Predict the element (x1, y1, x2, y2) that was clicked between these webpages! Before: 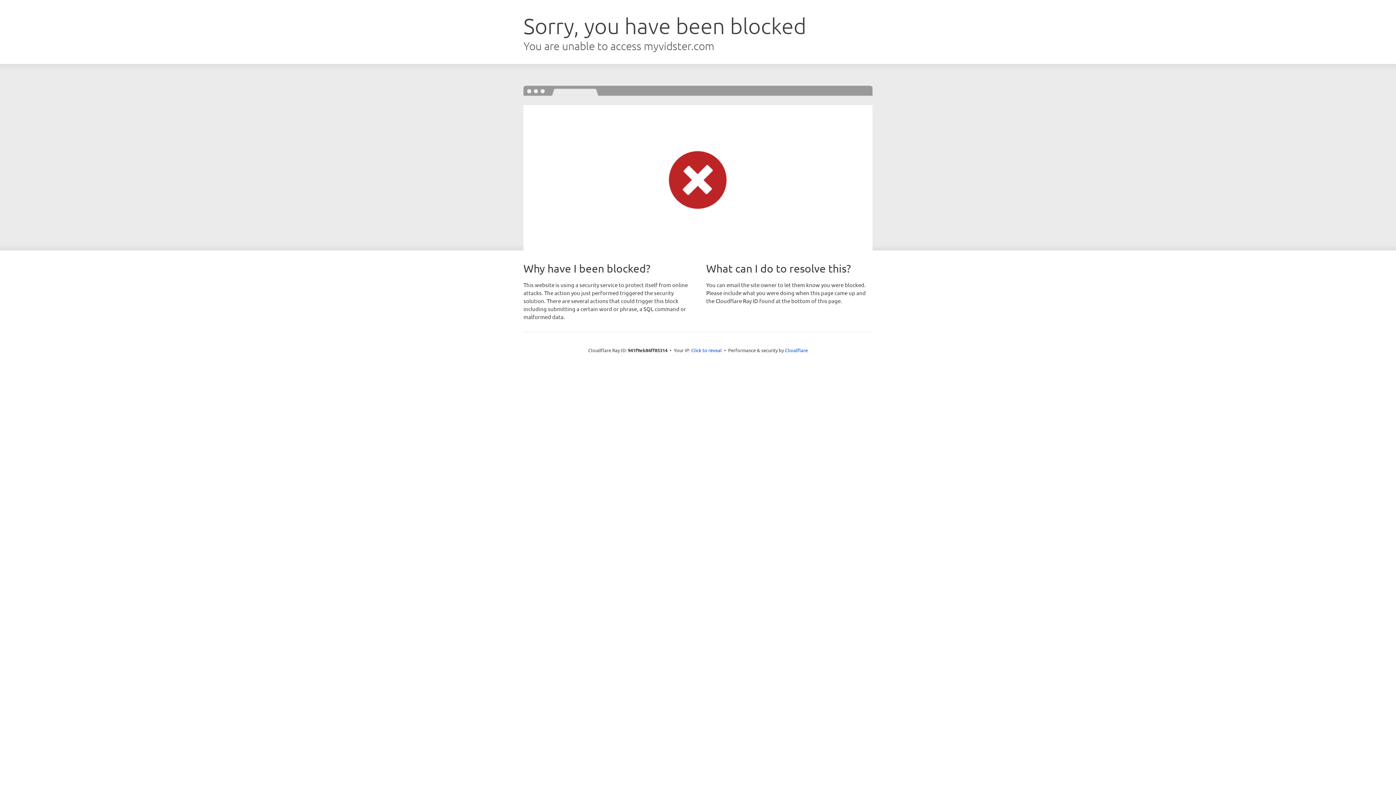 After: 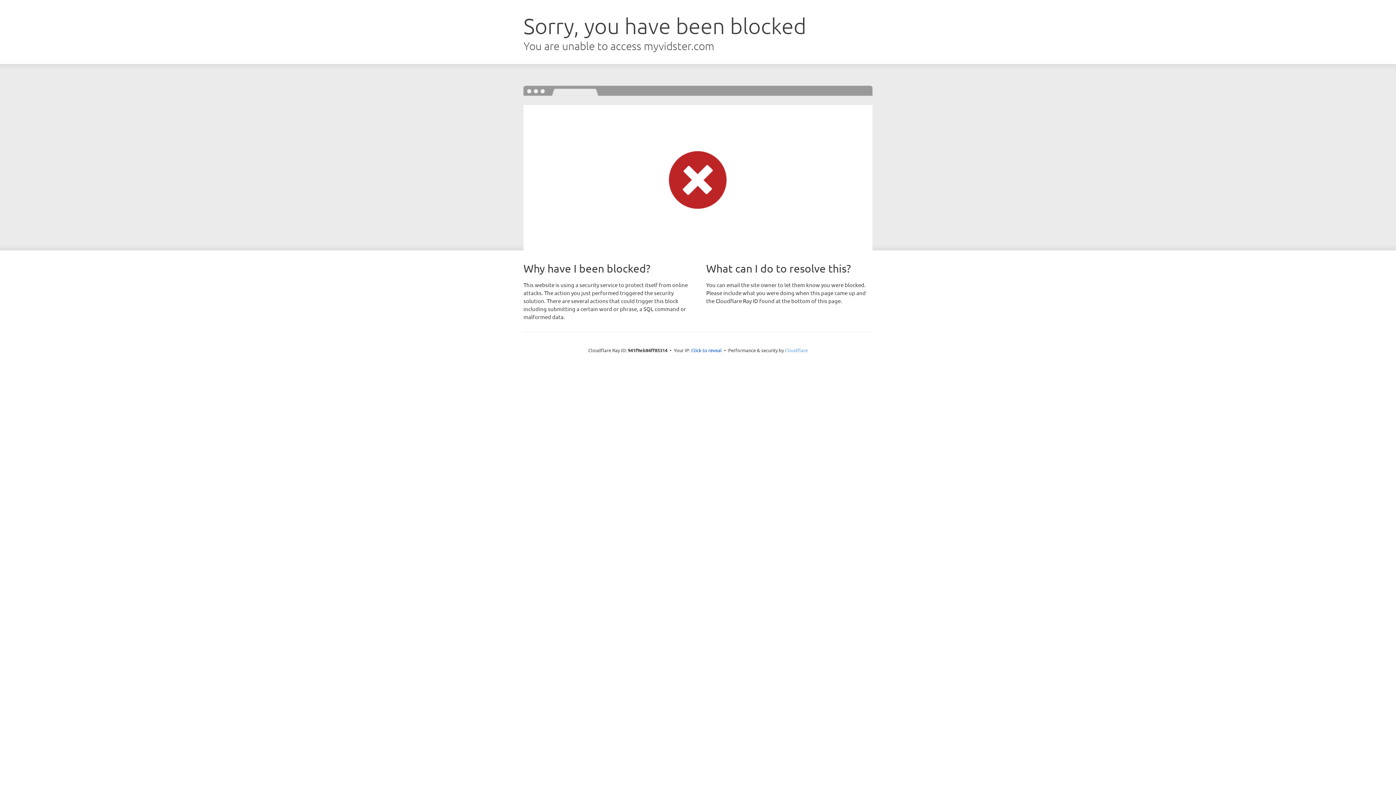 Action: label: Cloudflare bbox: (785, 347, 808, 353)